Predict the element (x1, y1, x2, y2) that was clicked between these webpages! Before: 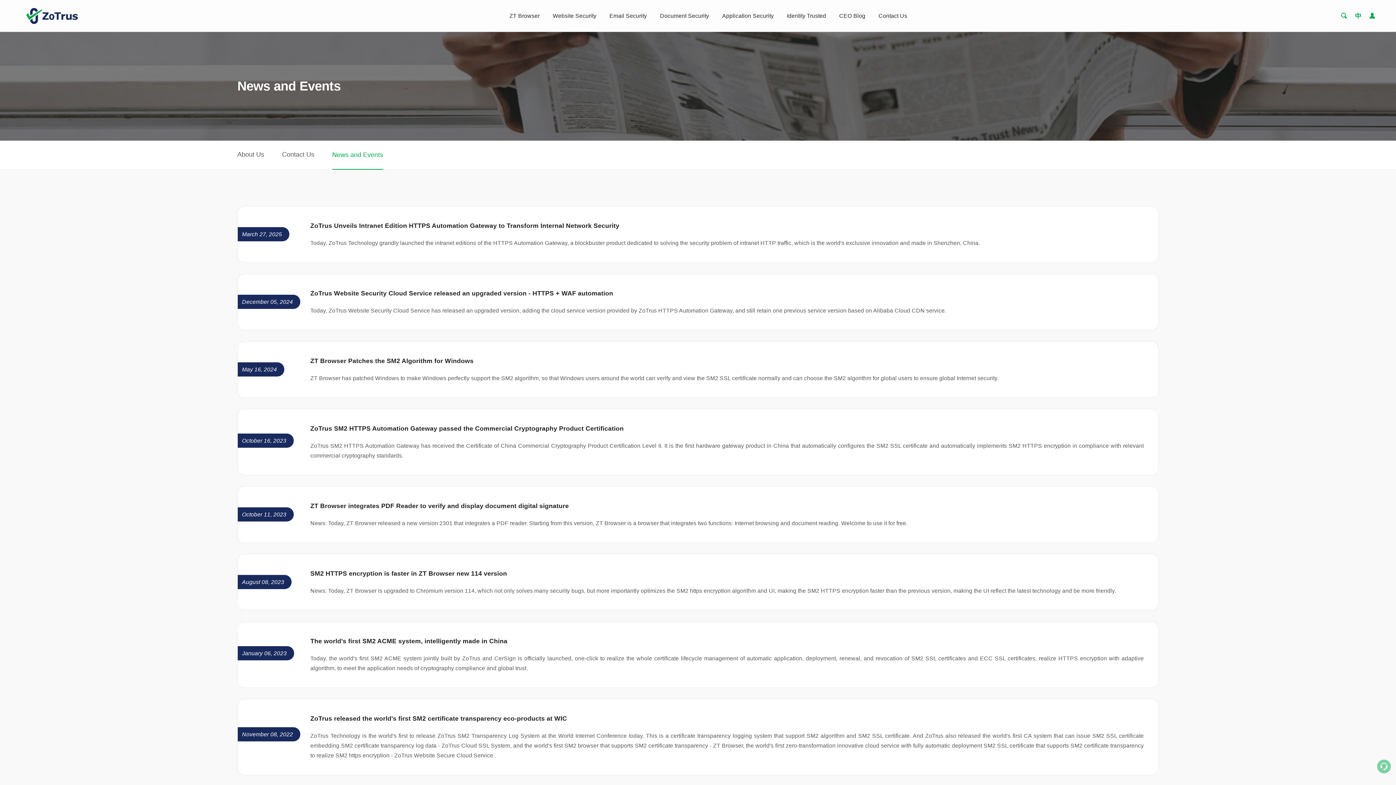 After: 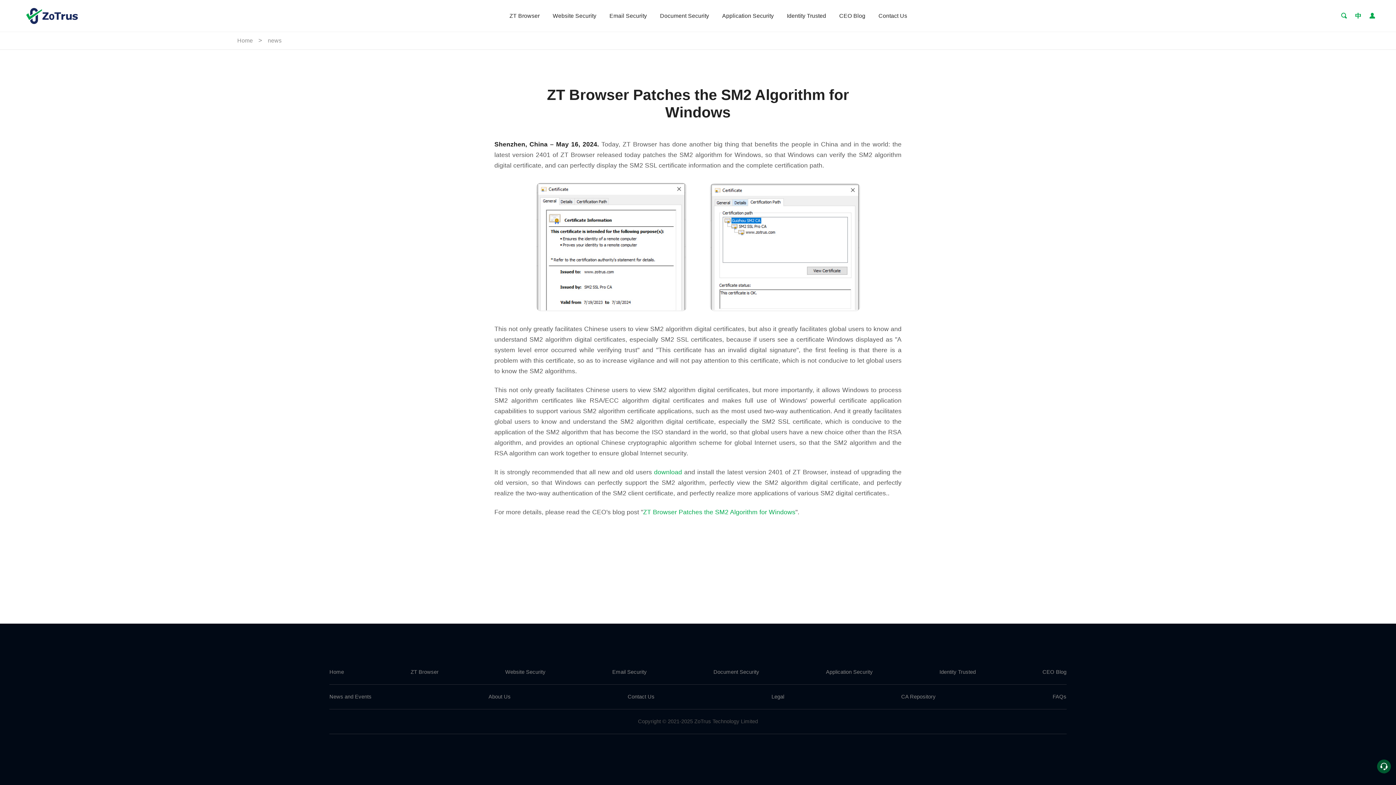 Action: label: ZT Browser Patches the SM2 Algorithm for Windows

ZT Browser has patched Windows to make Windows perfectly support the SM2 algorithm, so that Windows users around the world can verify and view the SM2 SSL certificate normally and can choose the SM2 algorithm for global users to ensure global Internet security. bbox: (310, 349, 1144, 383)